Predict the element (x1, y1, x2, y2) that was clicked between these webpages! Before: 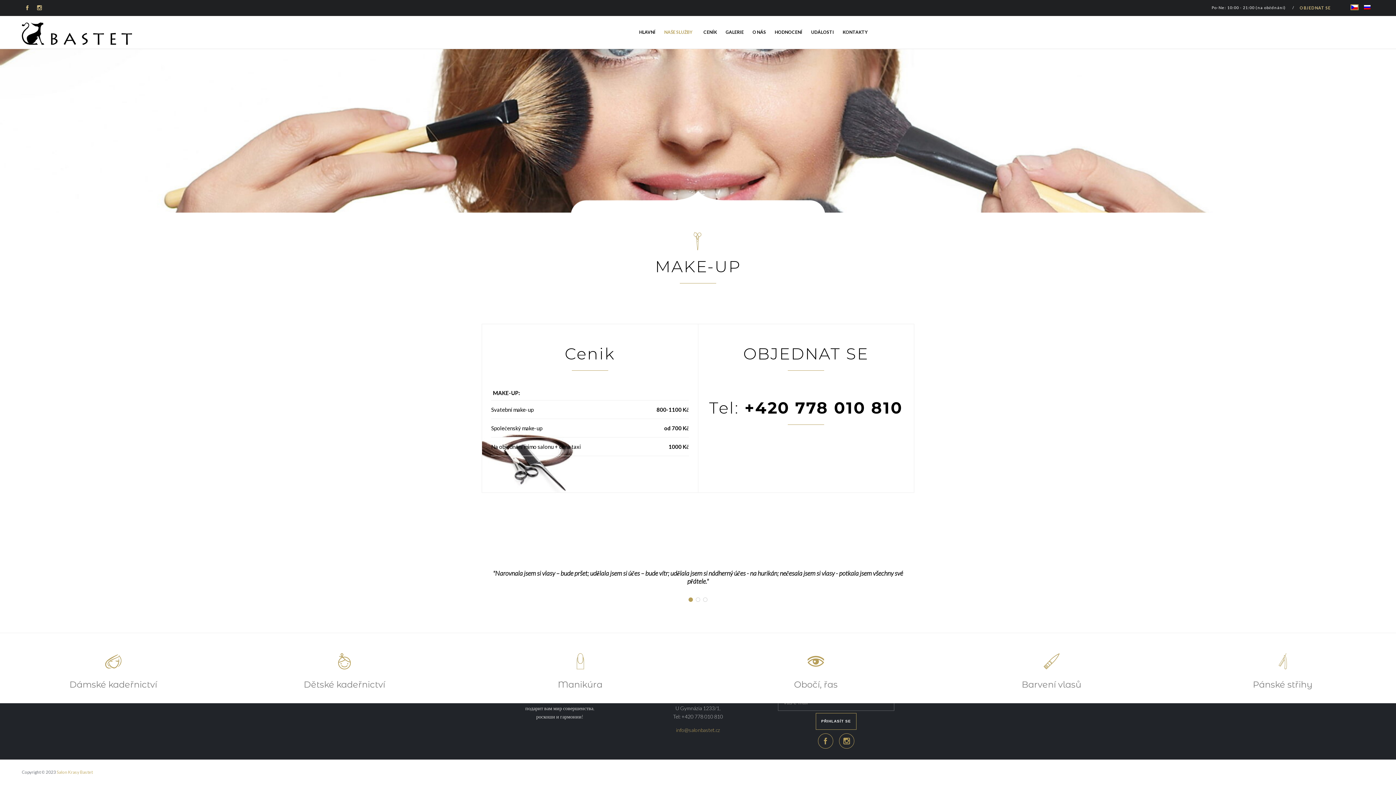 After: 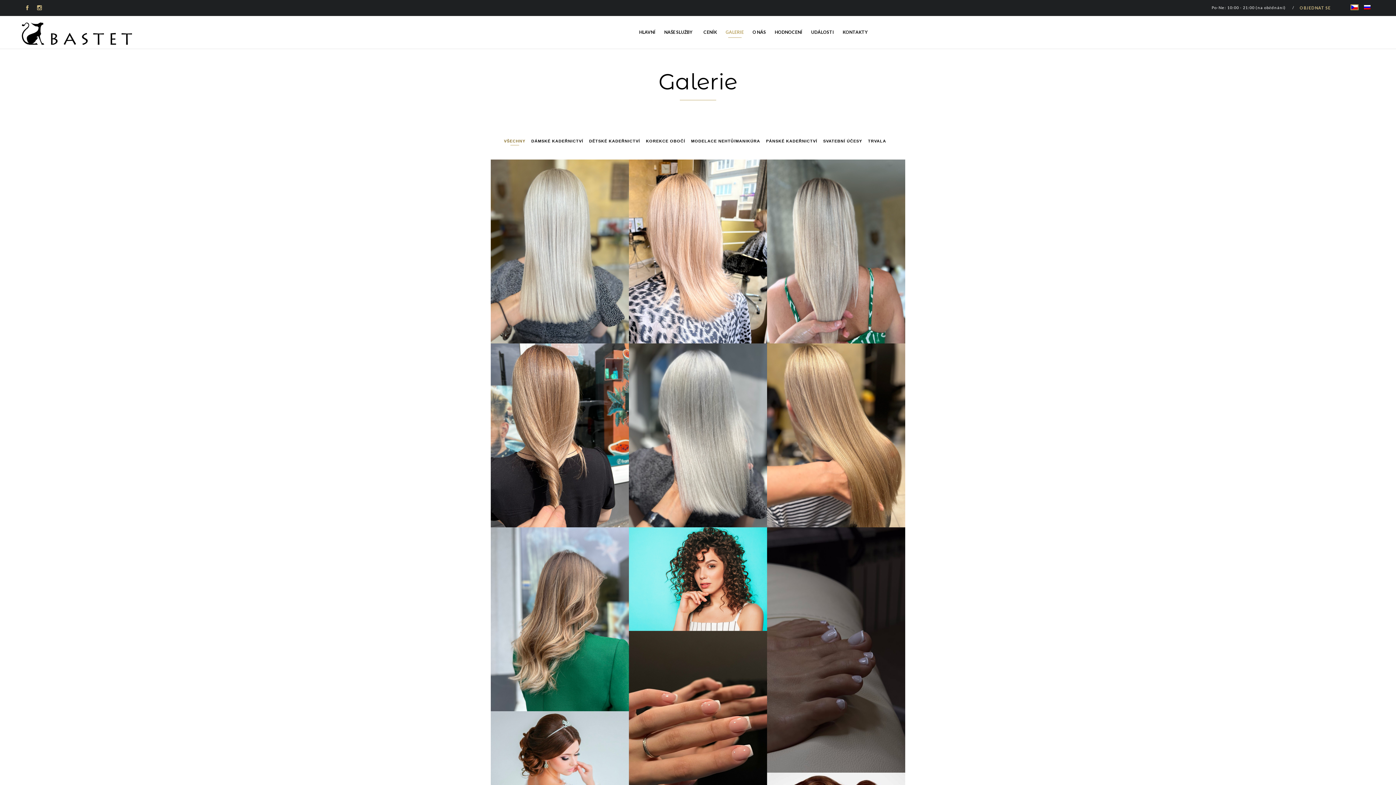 Action: bbox: (721, 21, 748, 43) label: GALERIE